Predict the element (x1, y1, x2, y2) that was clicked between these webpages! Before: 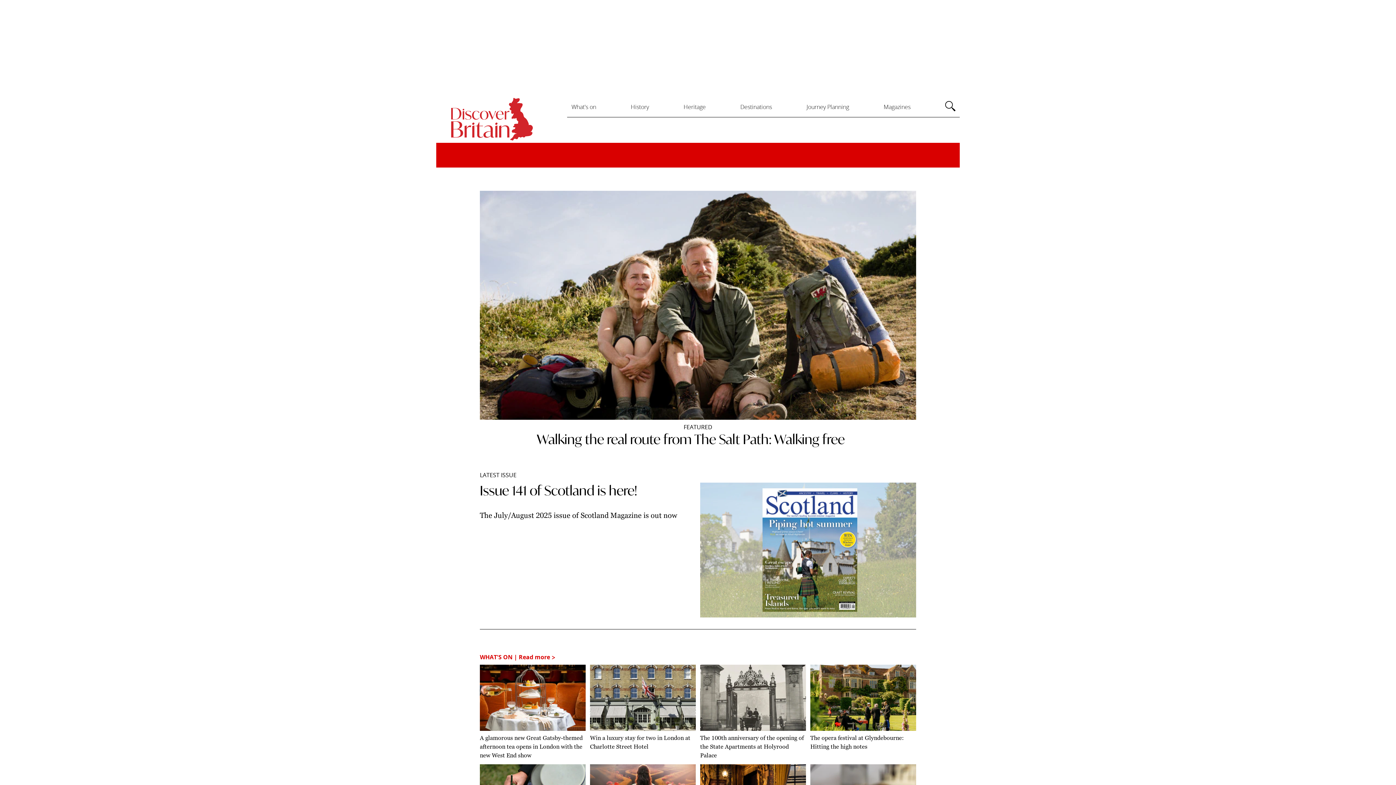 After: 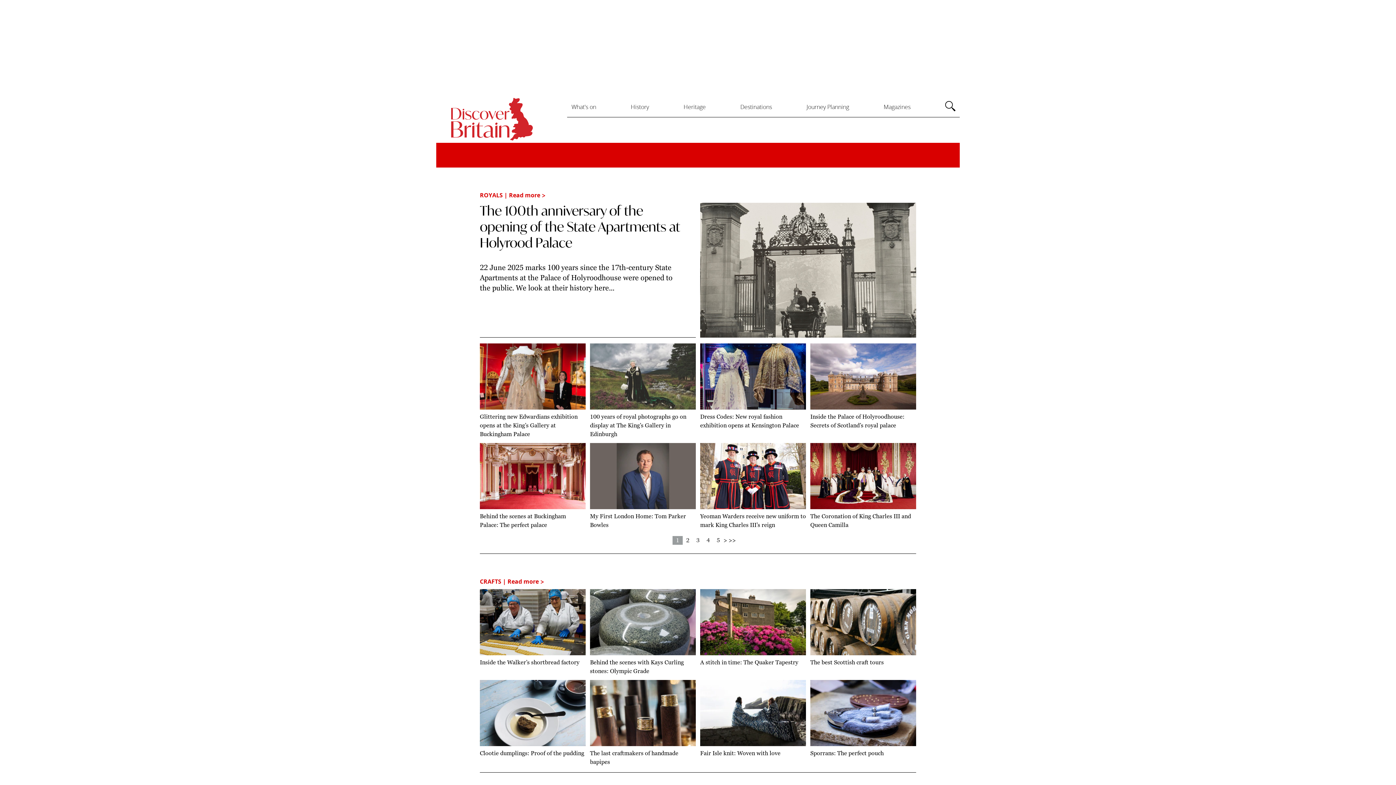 Action: bbox: (683, 101, 705, 112) label: Heritage